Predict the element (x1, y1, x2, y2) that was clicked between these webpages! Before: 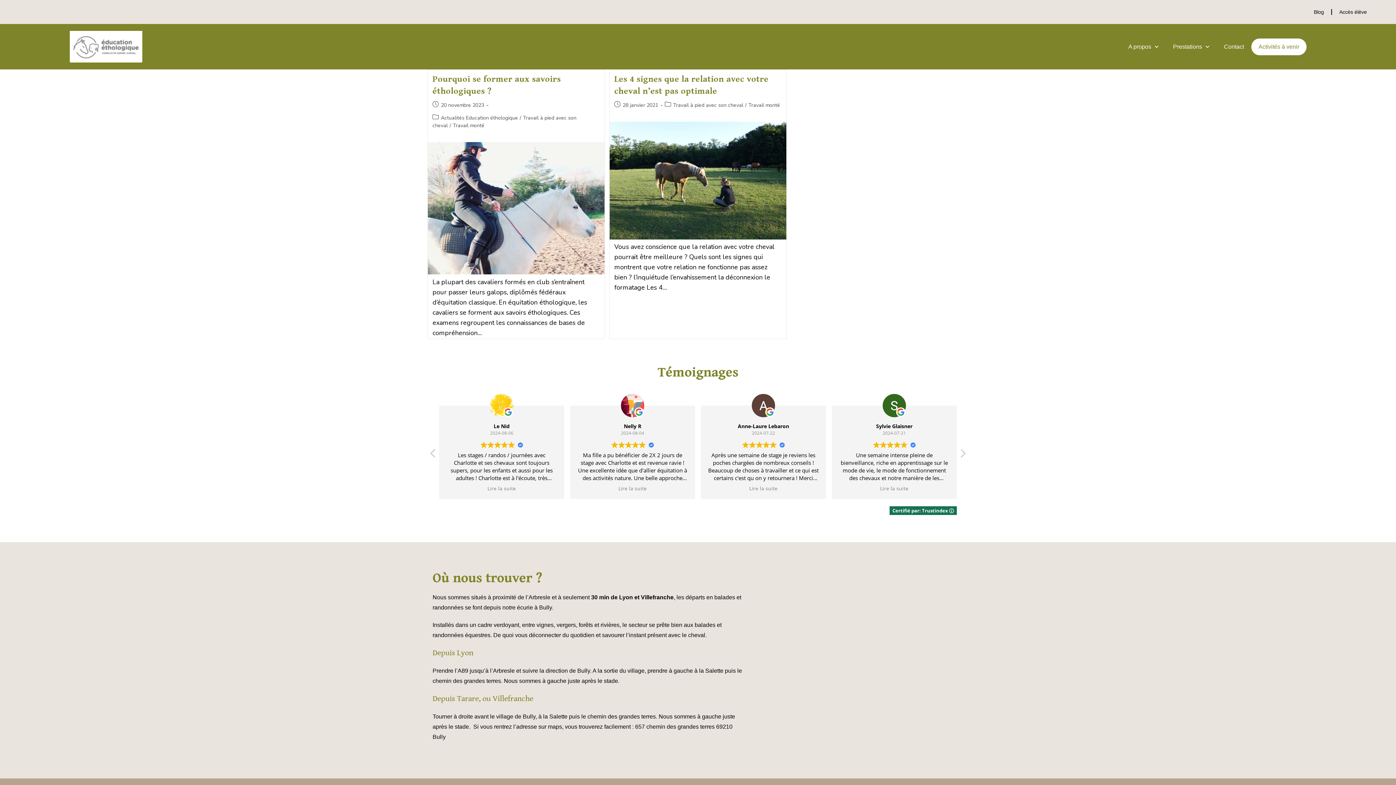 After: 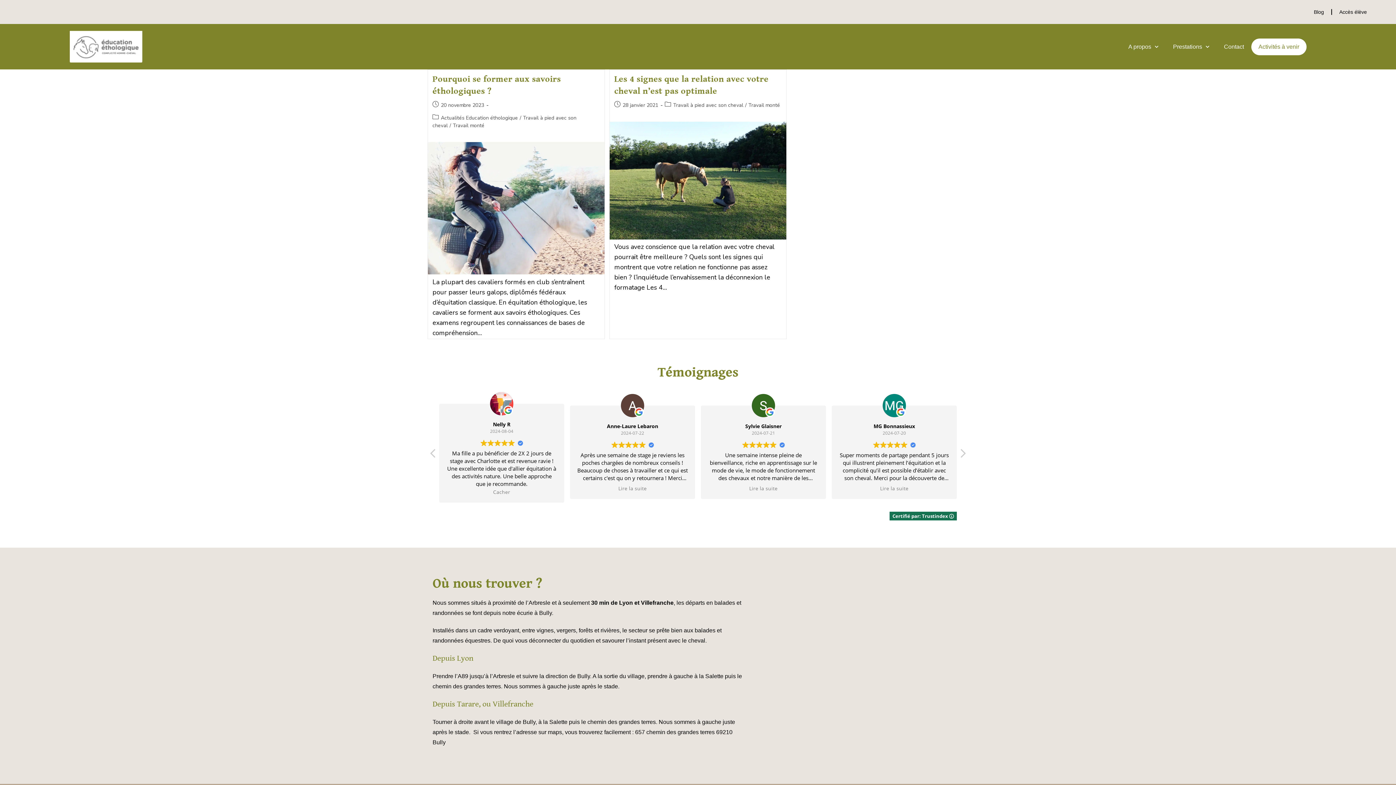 Action: label: Lire la suite bbox: (880, 485, 908, 491)